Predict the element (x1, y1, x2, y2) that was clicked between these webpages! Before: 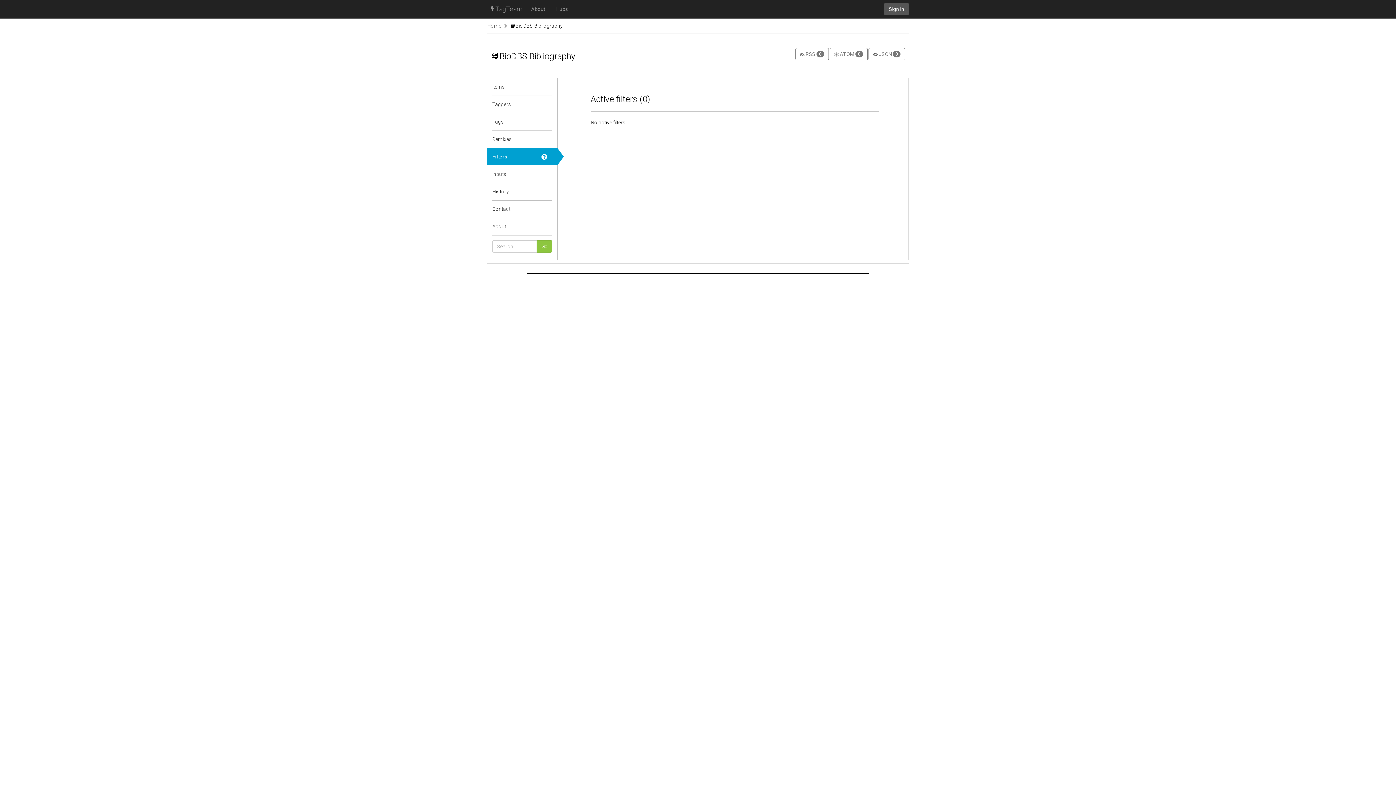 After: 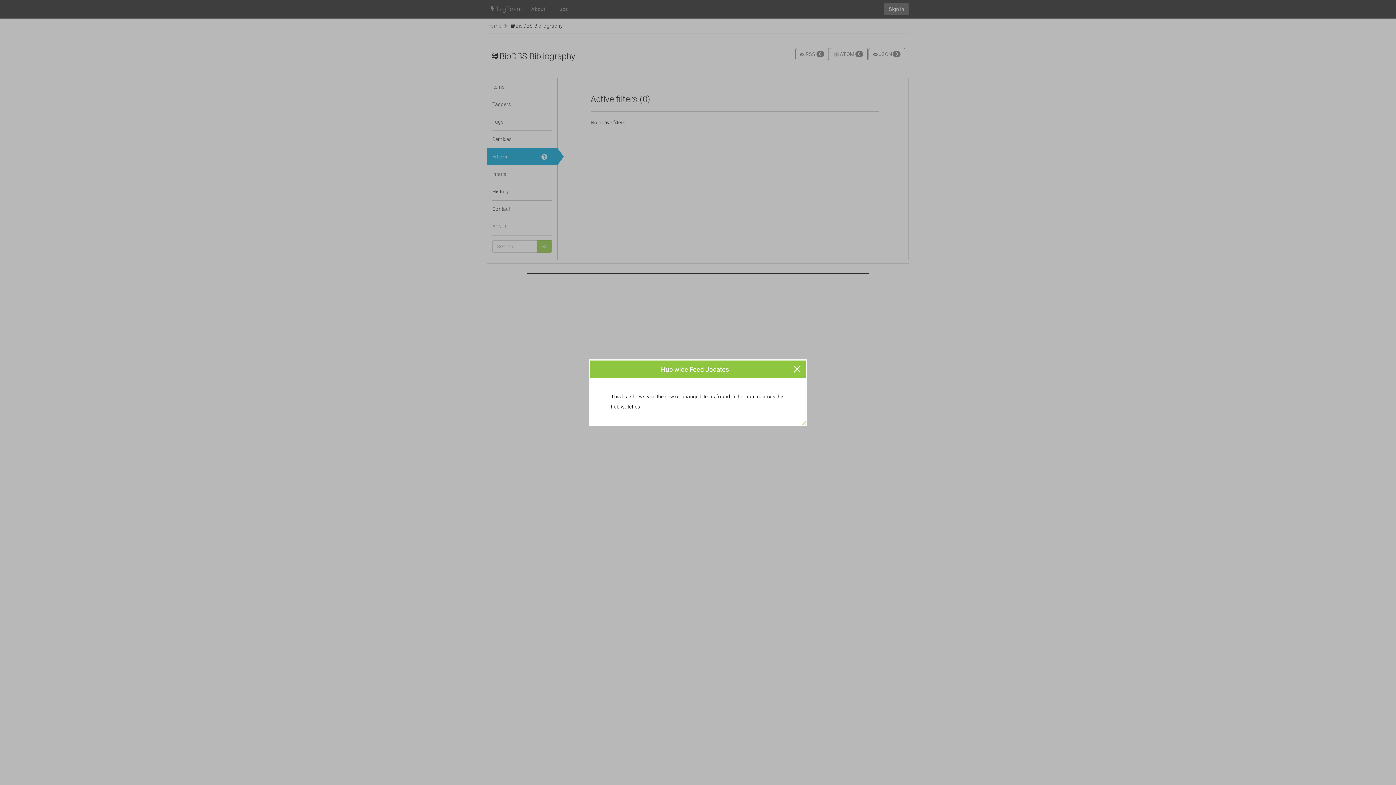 Action: bbox: (536, 182, 557, 200)